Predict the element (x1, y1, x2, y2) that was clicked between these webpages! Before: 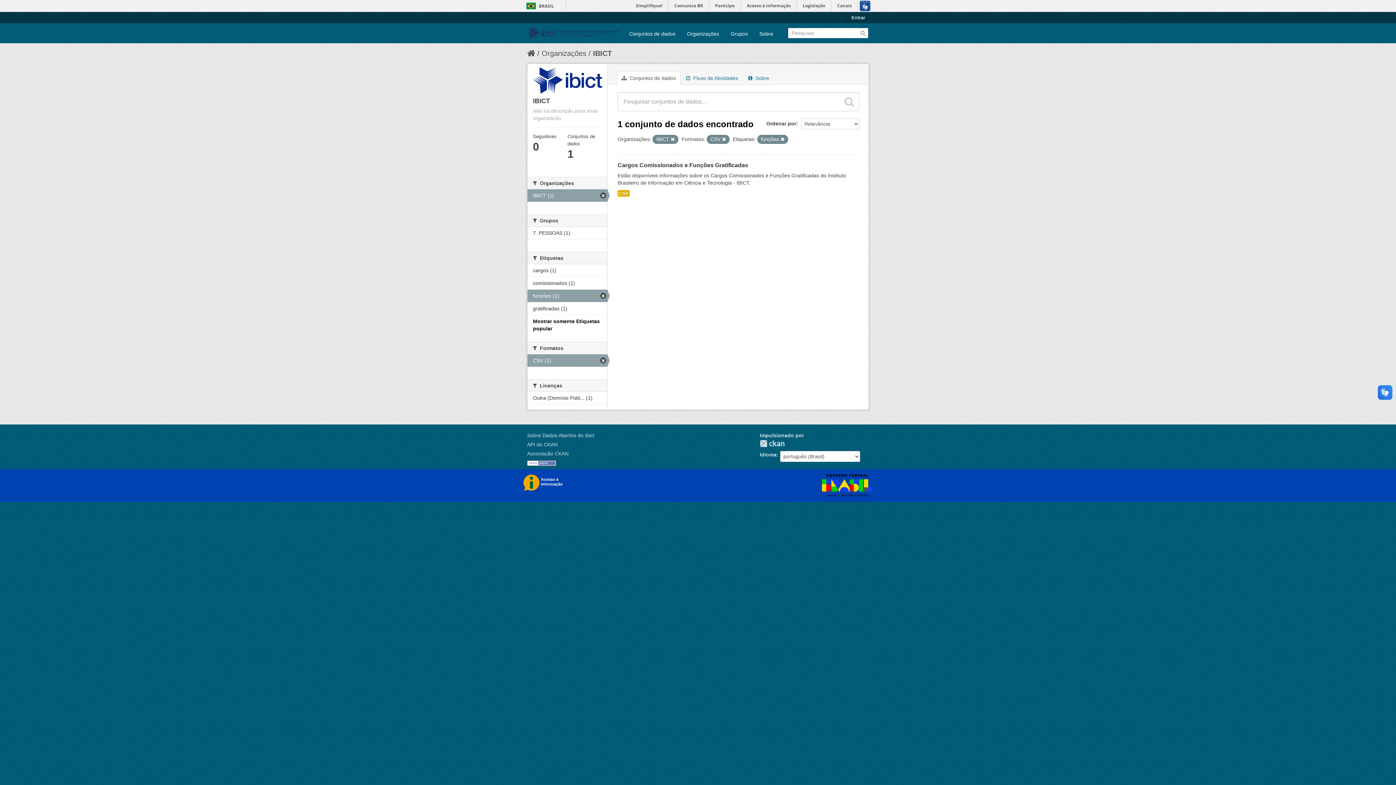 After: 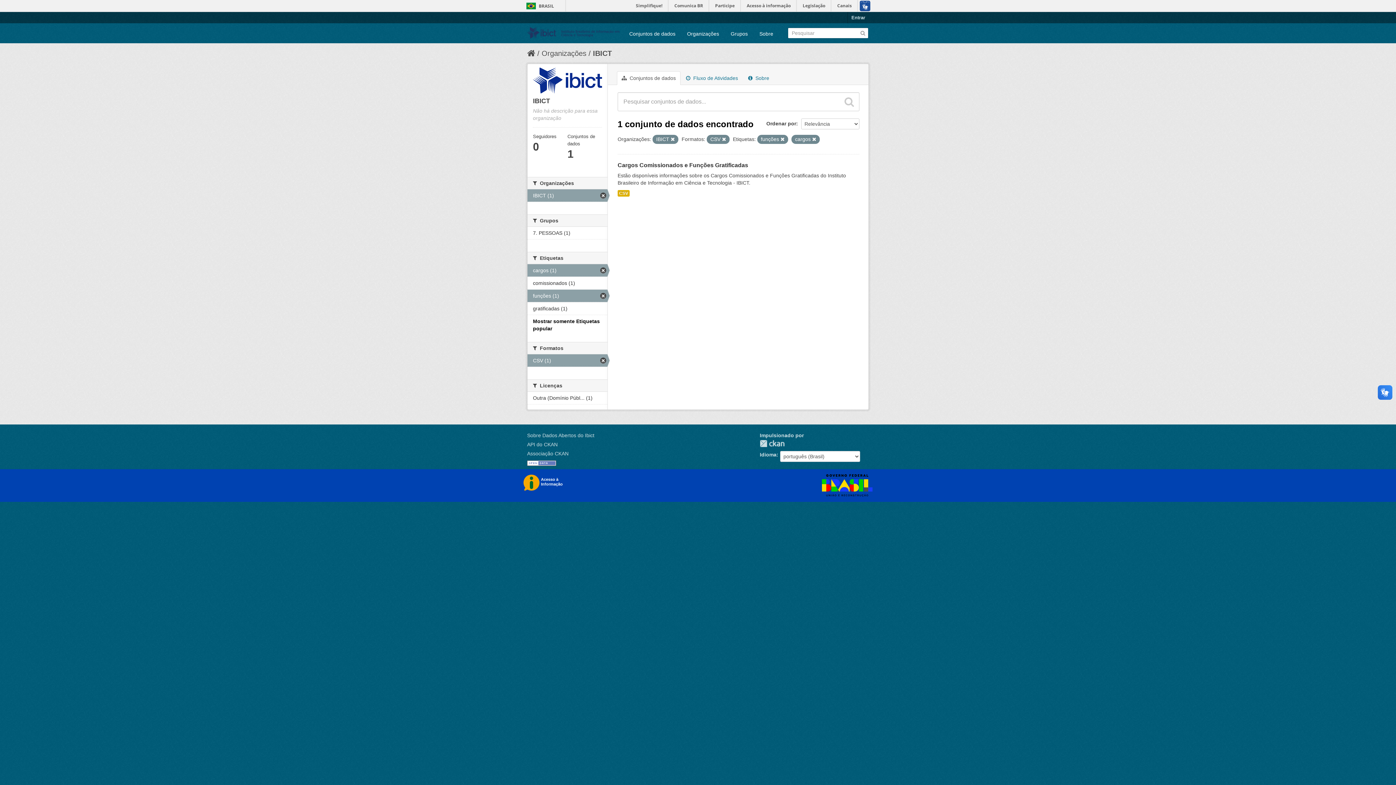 Action: label: cargos (1) bbox: (527, 264, 607, 276)